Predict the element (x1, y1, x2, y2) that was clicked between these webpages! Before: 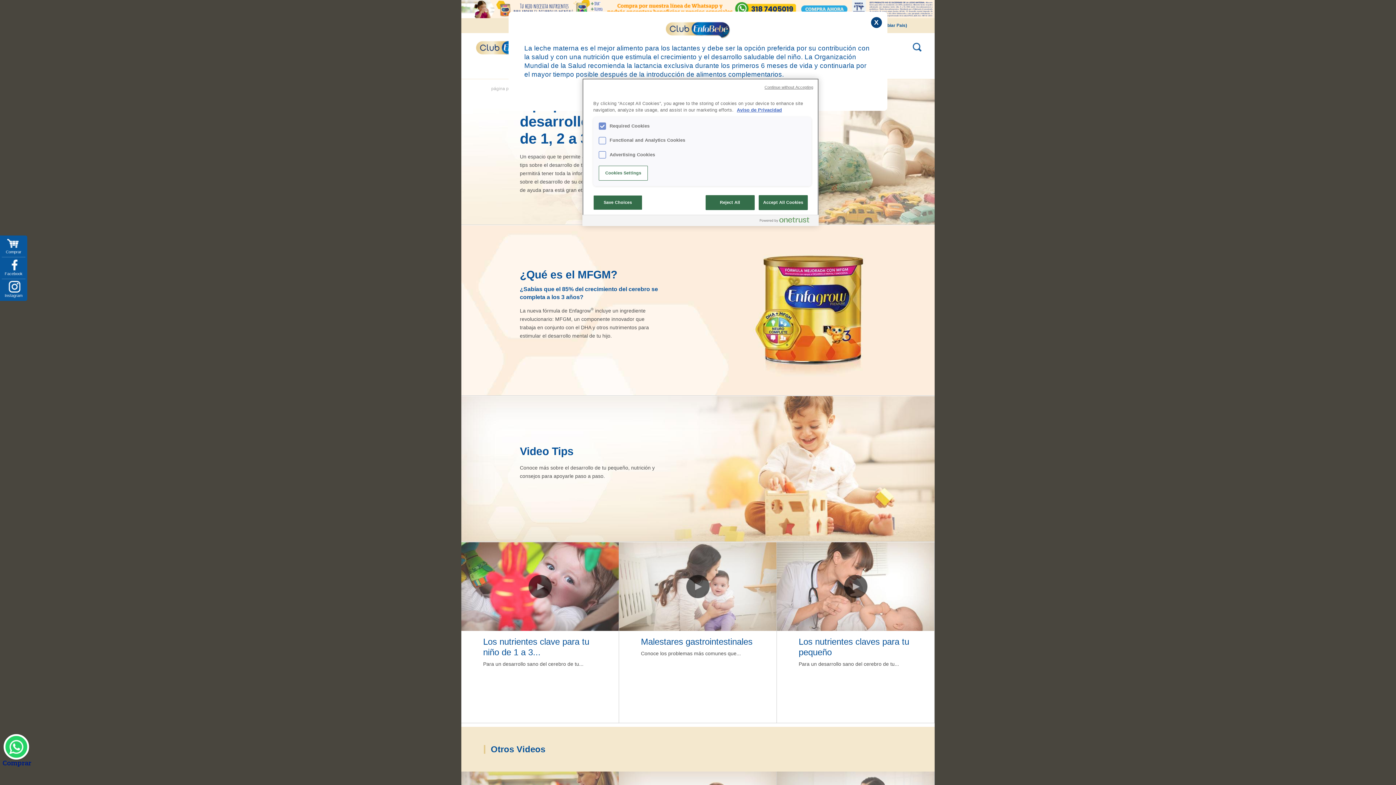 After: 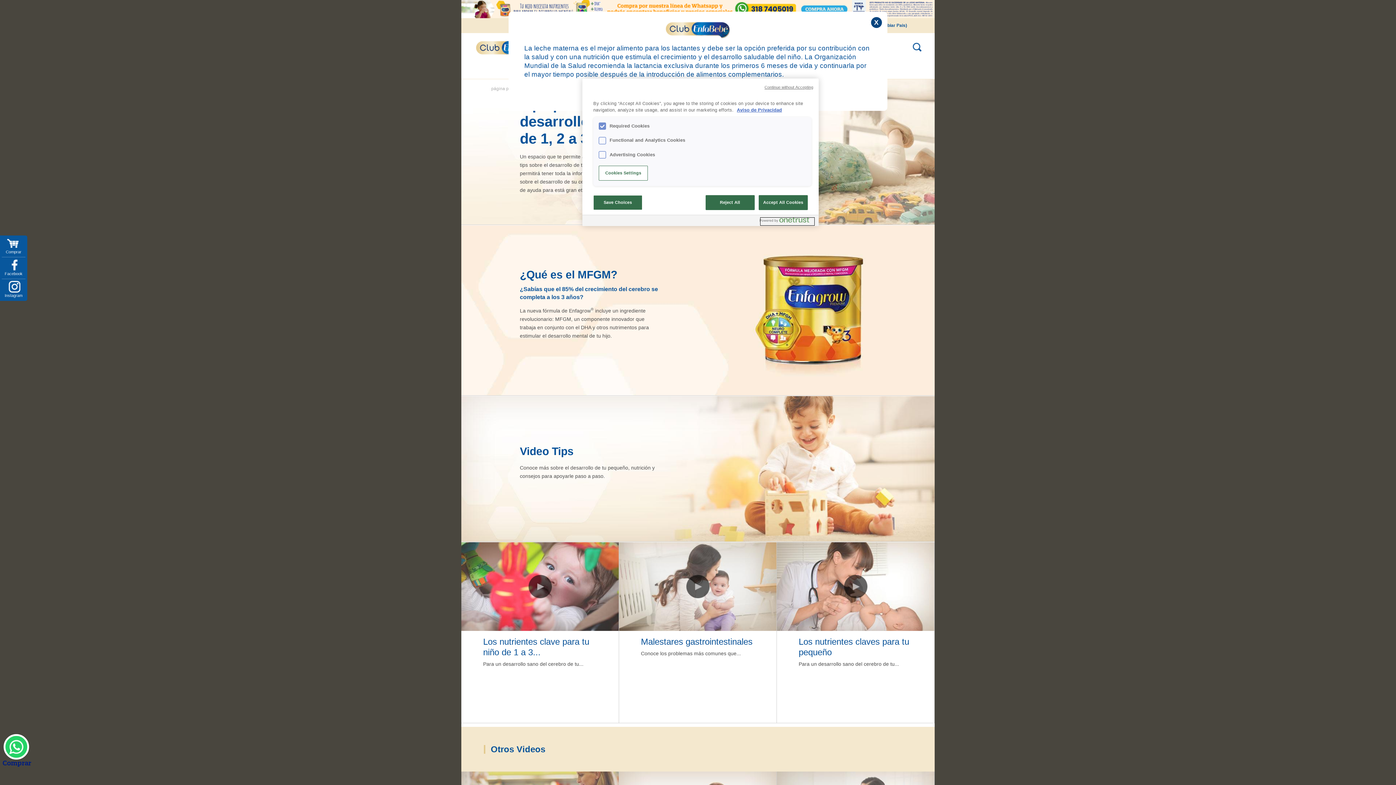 Action: label: Powered by OneTrust Opens in a new Tab bbox: (760, 217, 815, 226)